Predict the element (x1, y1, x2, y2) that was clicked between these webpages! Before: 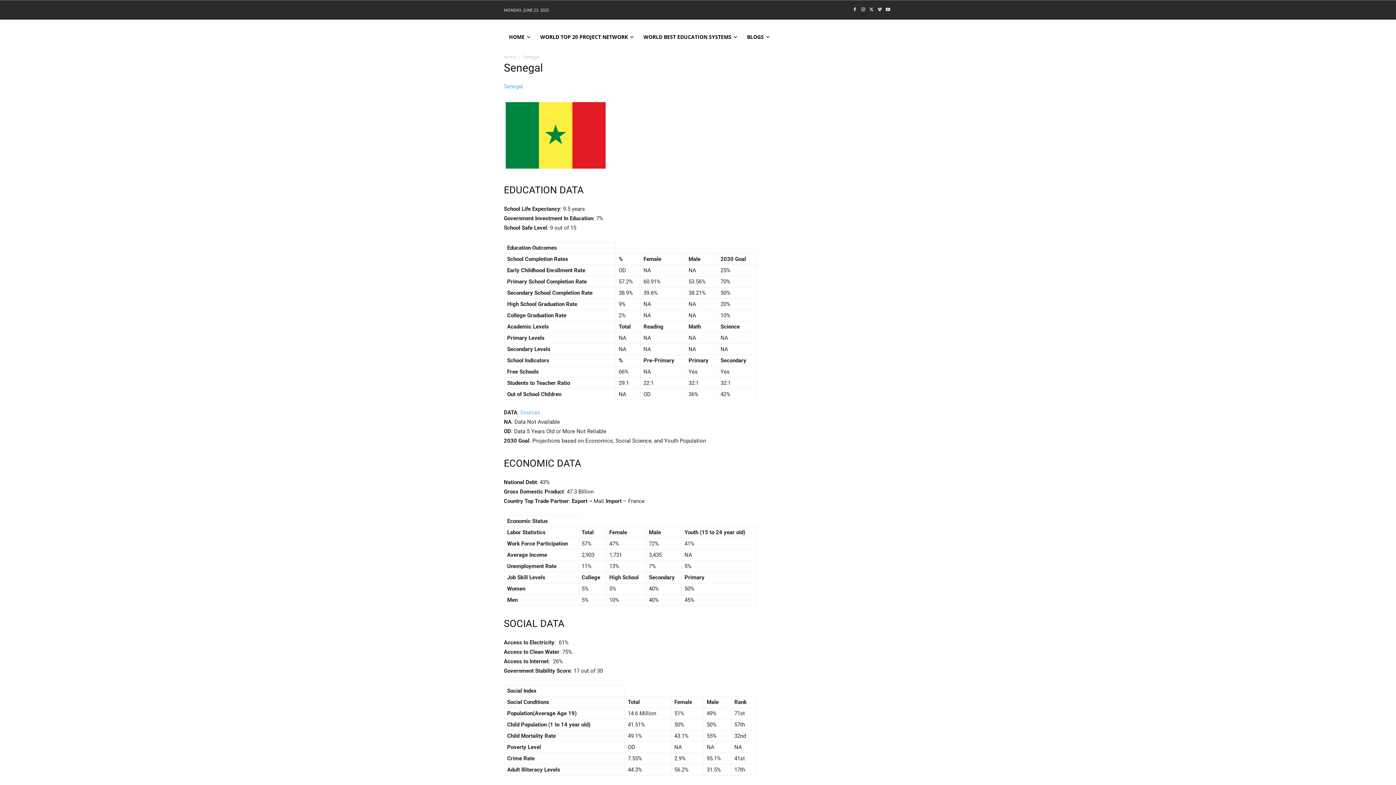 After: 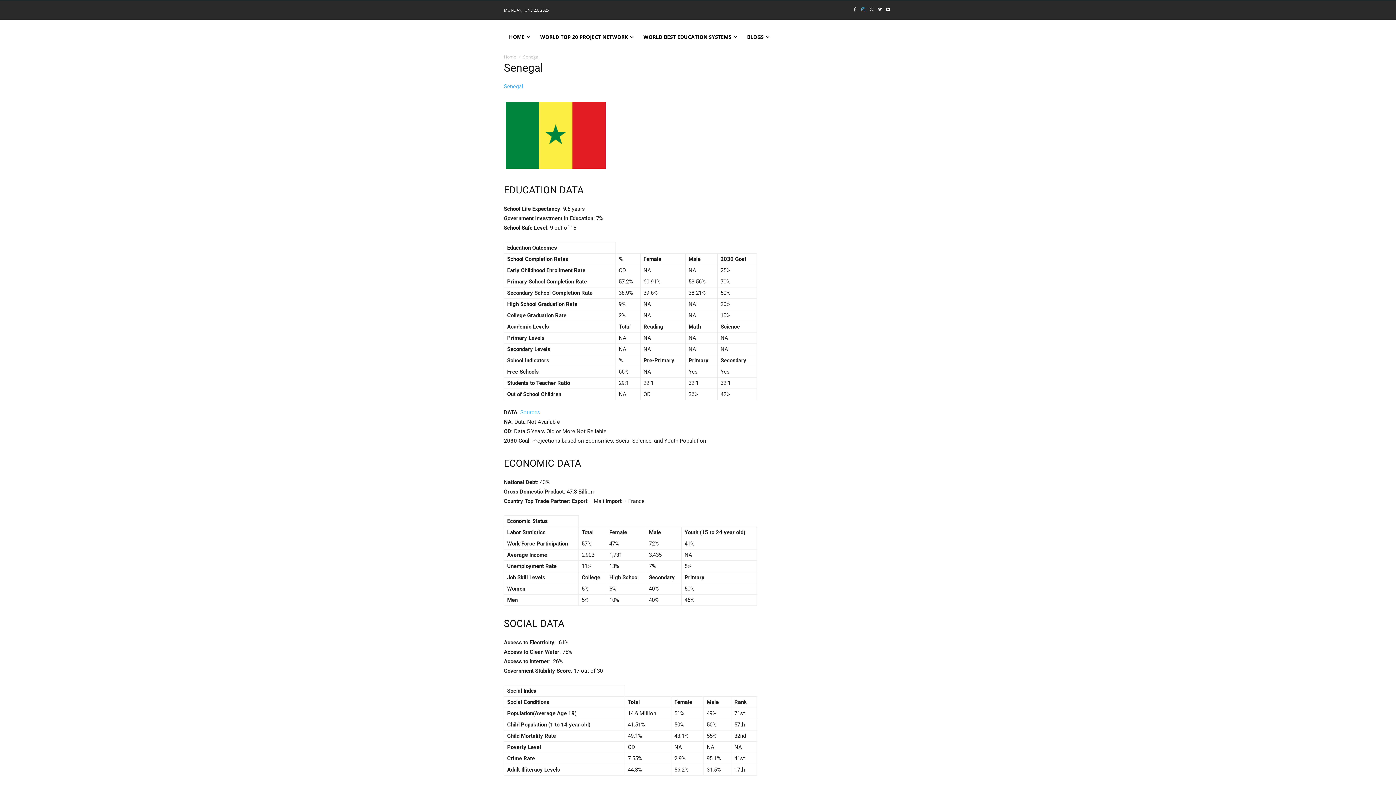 Action: bbox: (859, 5, 867, 14)